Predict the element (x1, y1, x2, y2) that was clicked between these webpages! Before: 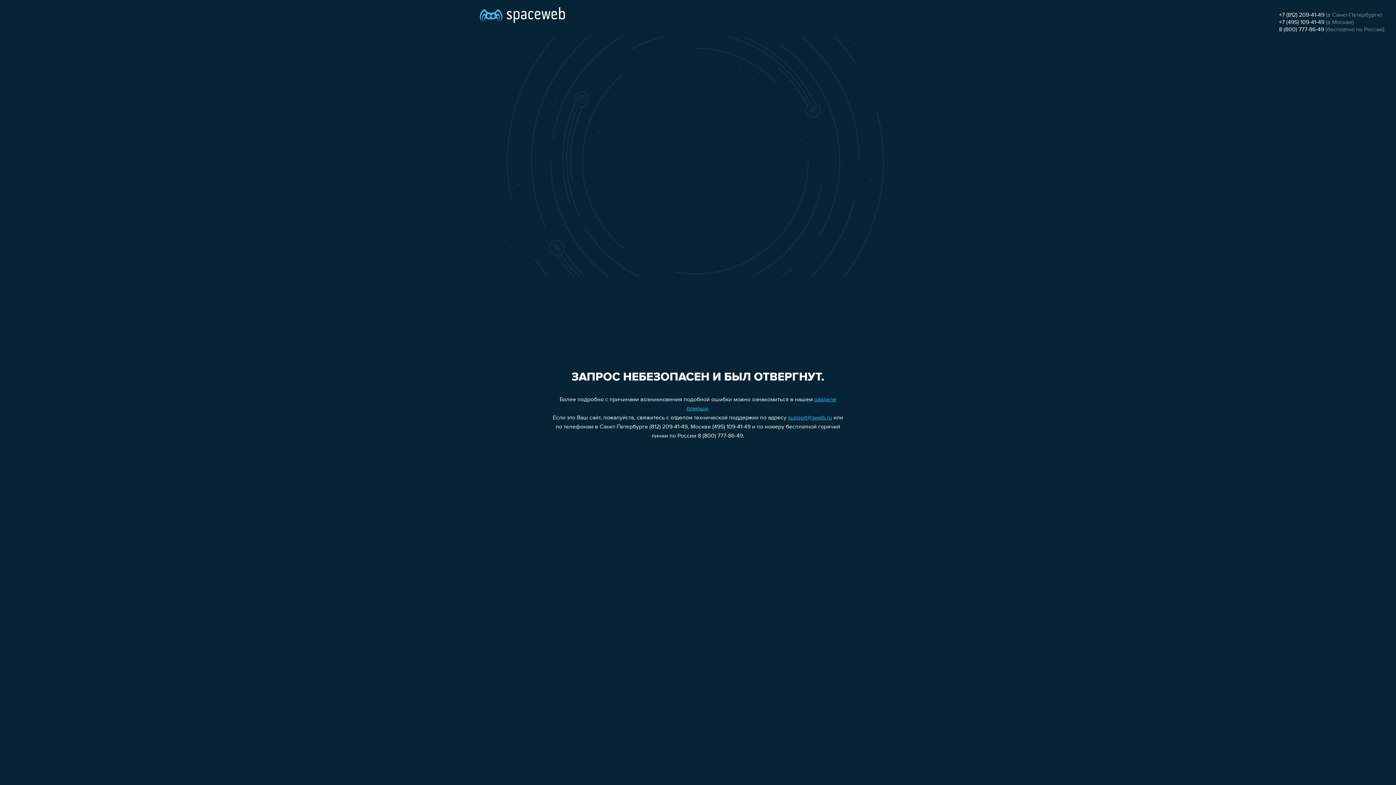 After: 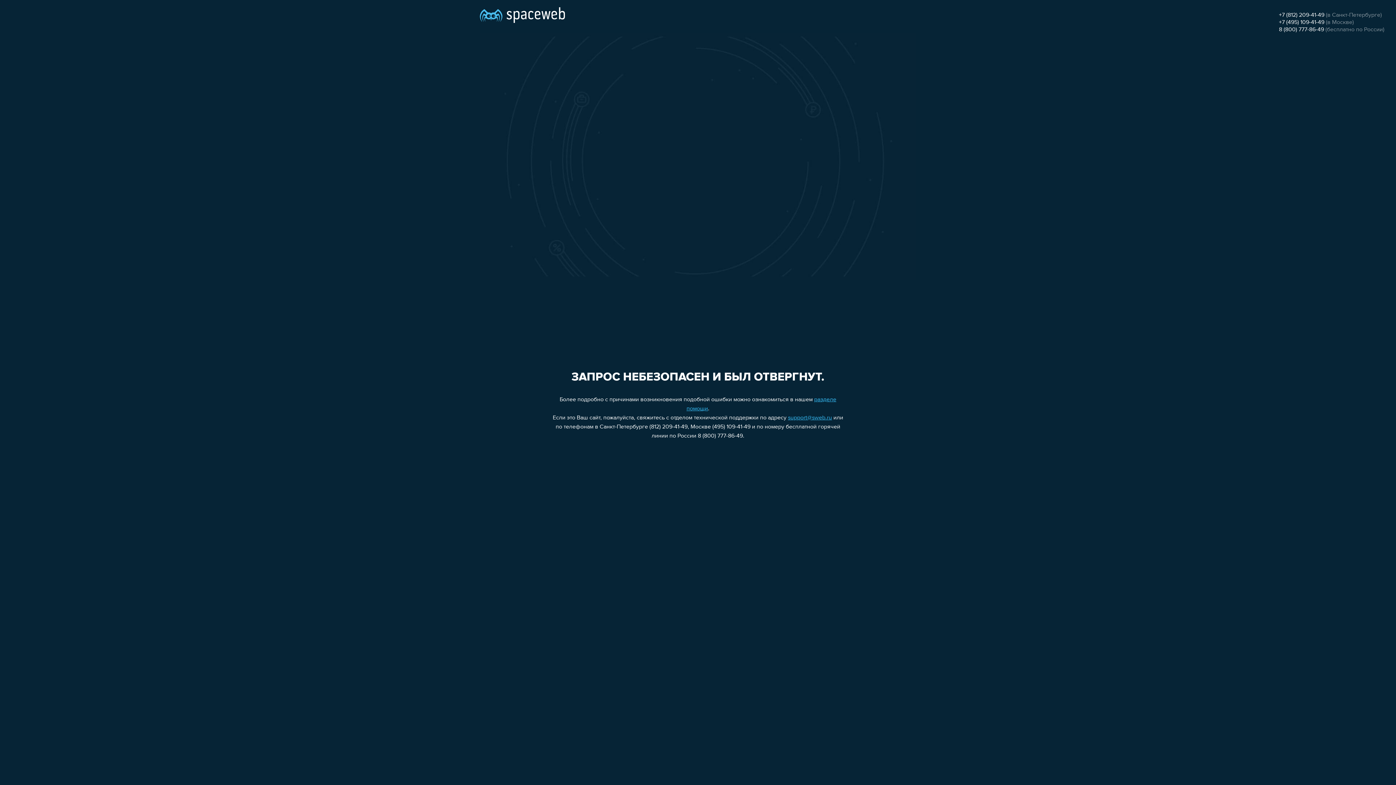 Action: bbox: (1279, 12, 1324, 18) label: +7 (812) 209-41-49